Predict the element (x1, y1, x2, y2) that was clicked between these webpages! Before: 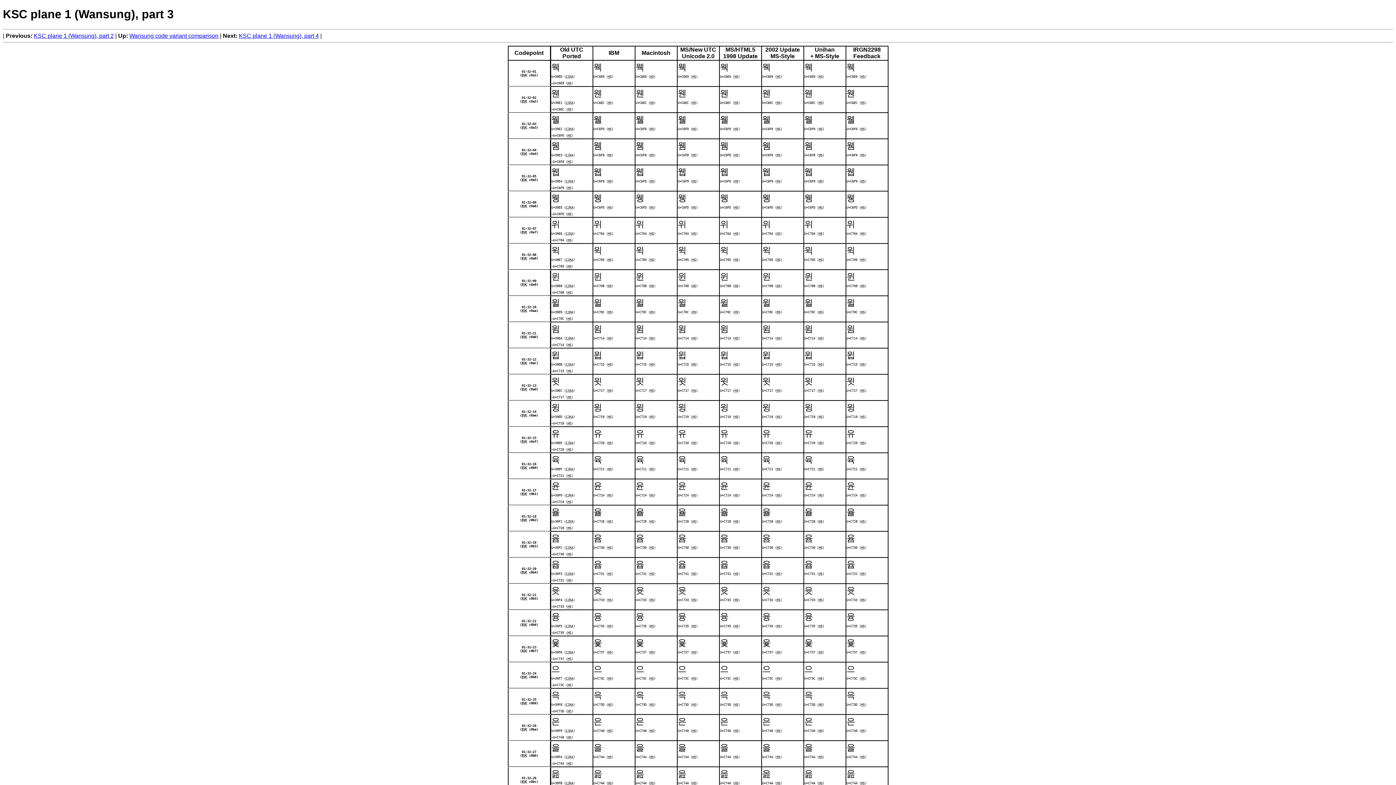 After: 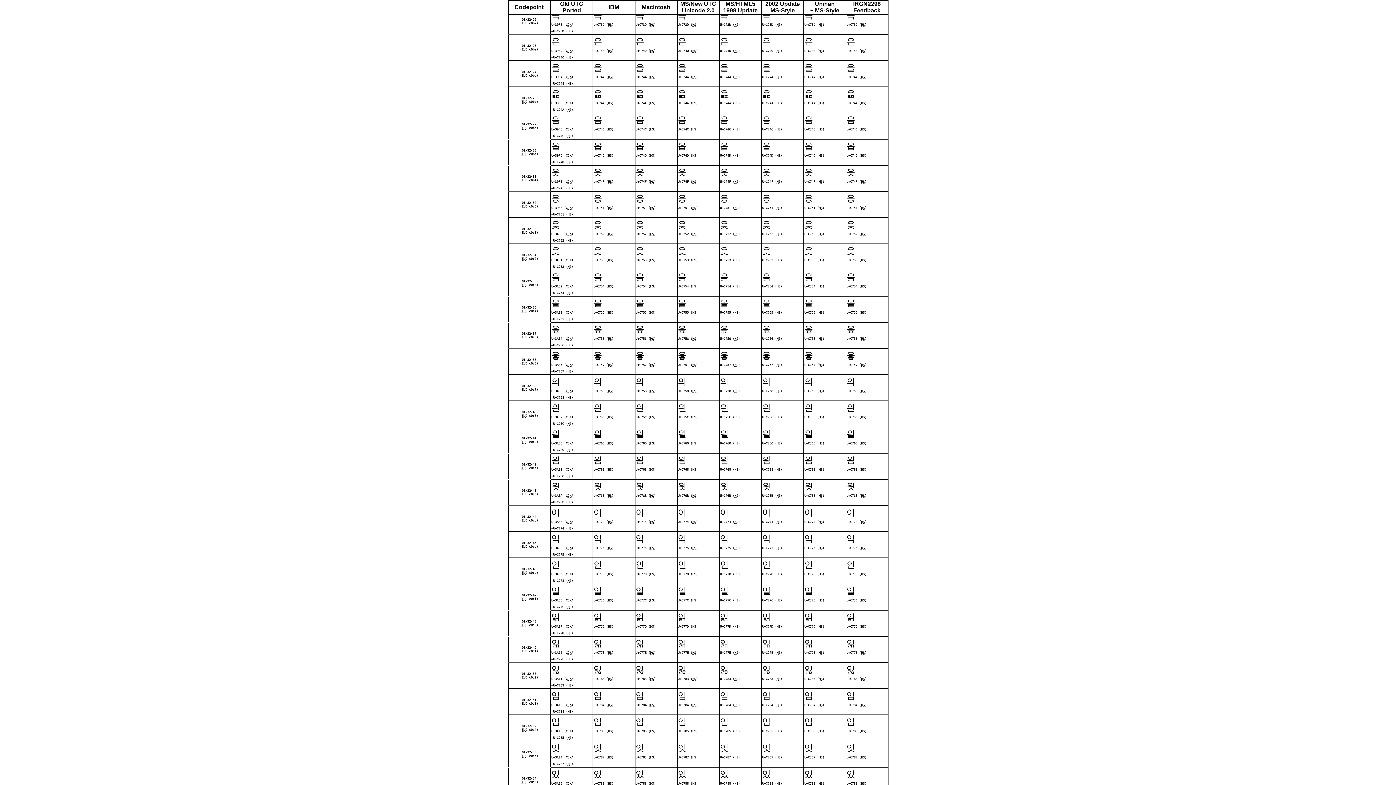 Action: bbox: (521, 698, 536, 701) label: 01-32-25